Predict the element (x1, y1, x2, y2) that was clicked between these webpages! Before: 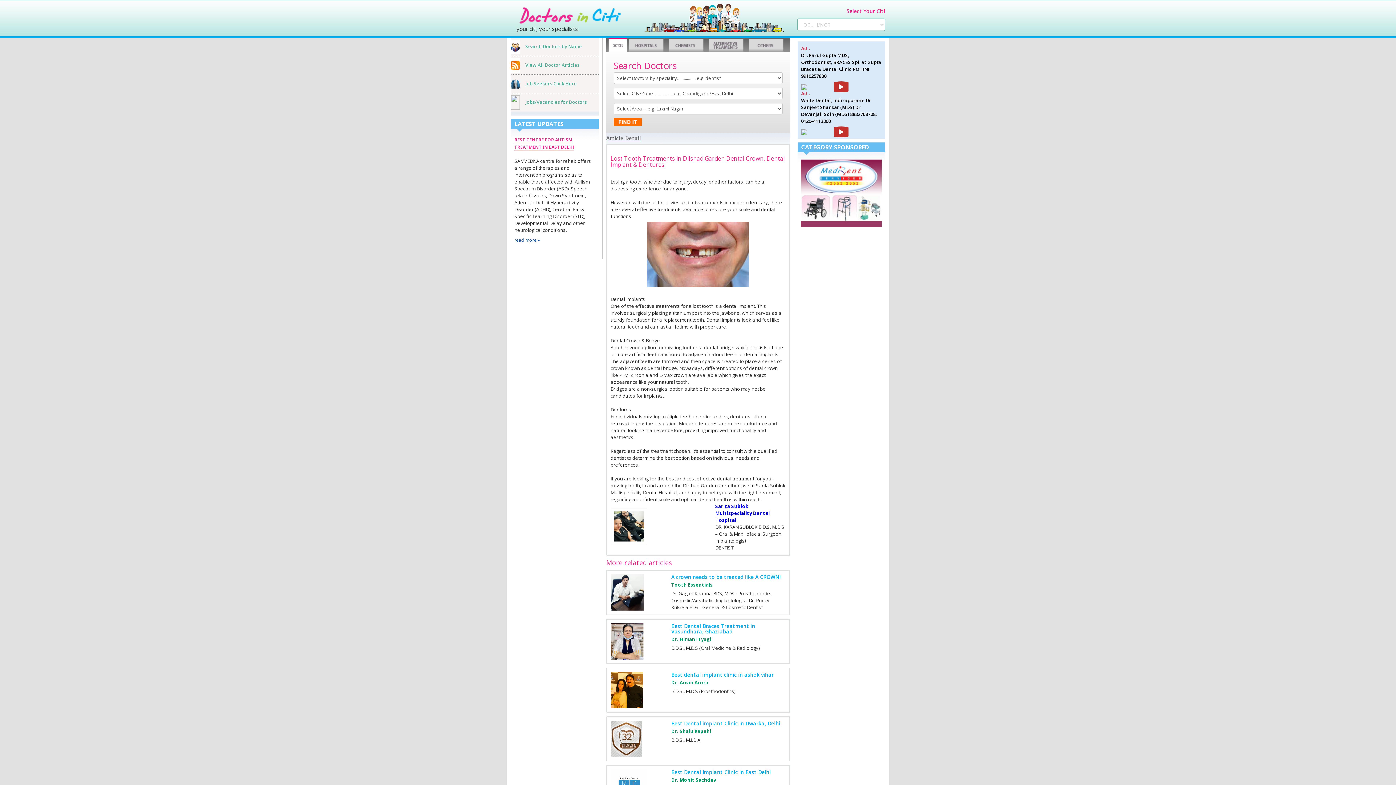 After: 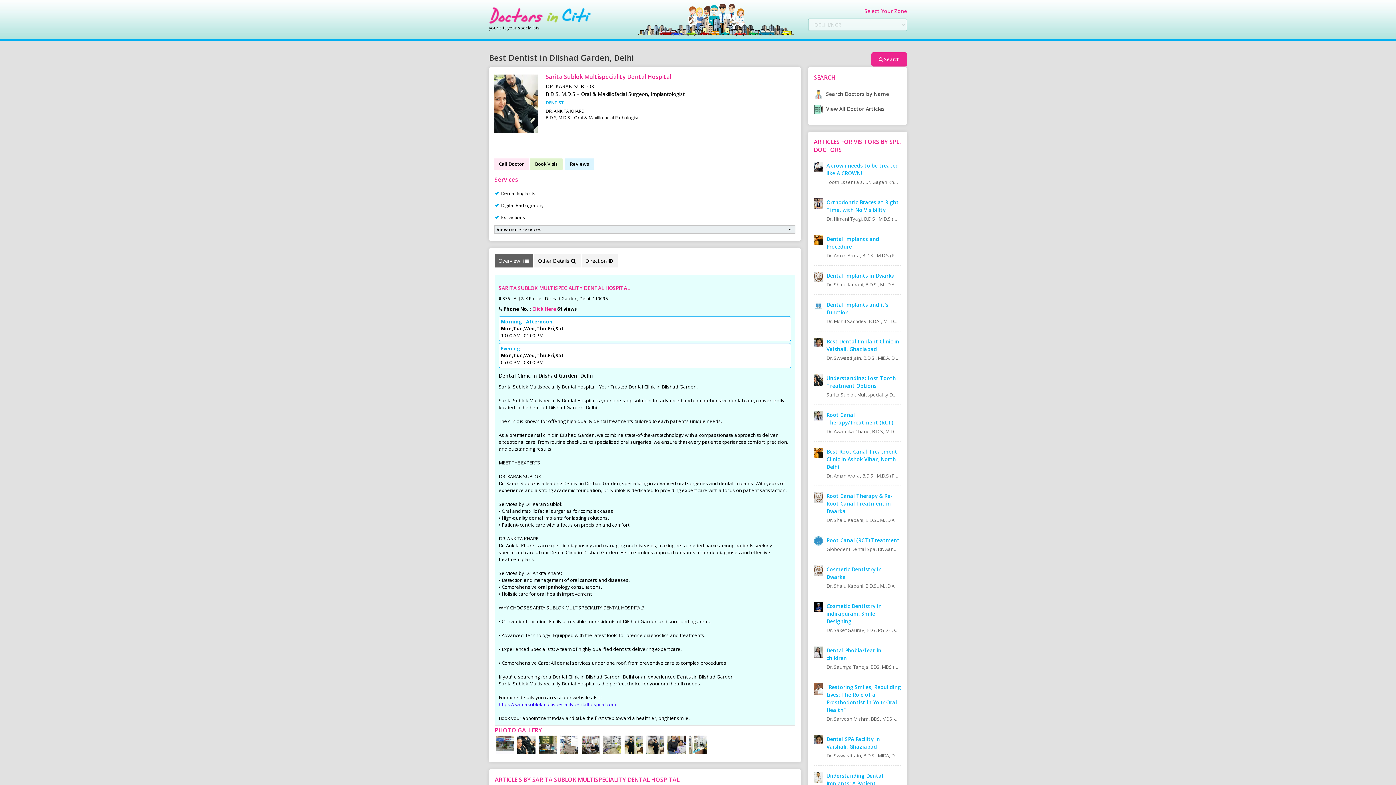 Action: bbox: (715, 503, 770, 523) label: Sarita Sublok Multispeciality Dental Hospital